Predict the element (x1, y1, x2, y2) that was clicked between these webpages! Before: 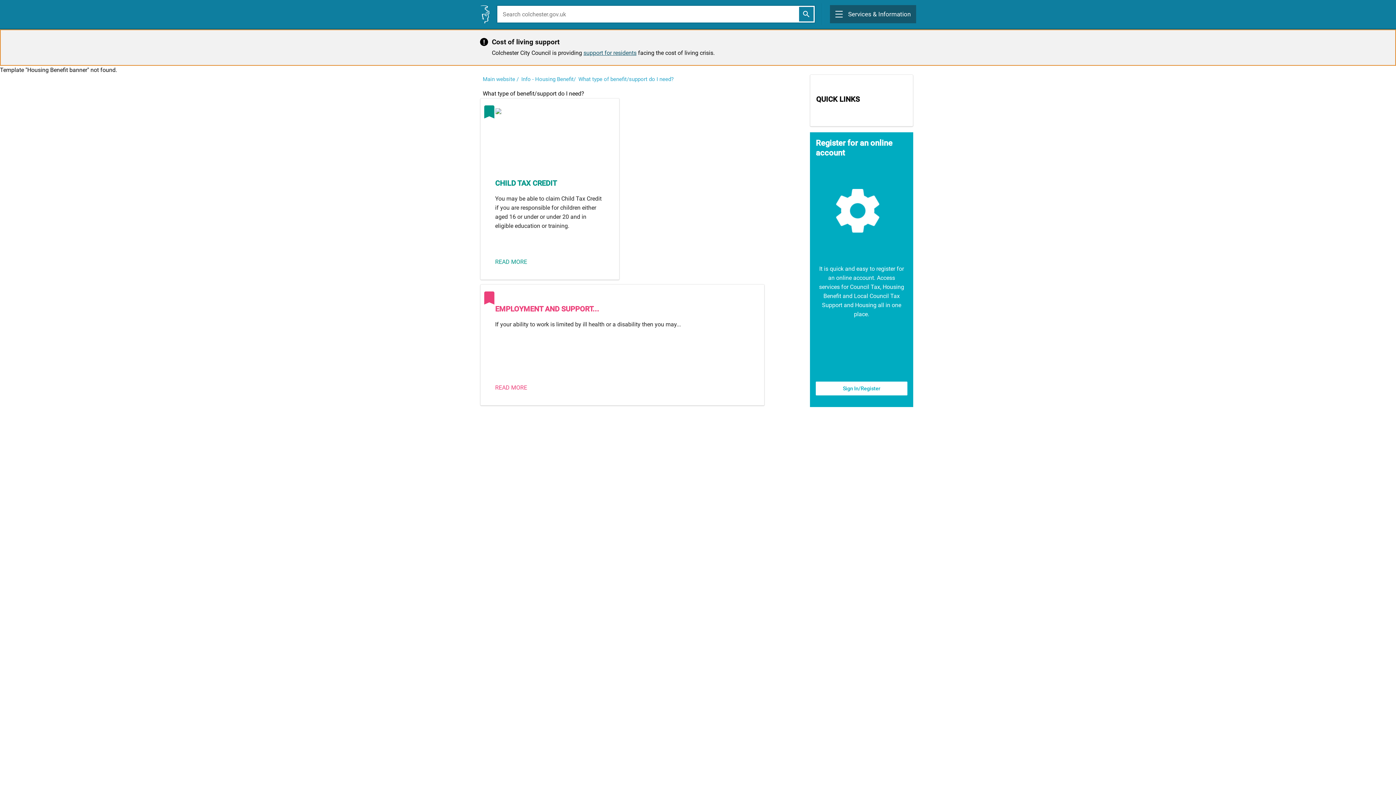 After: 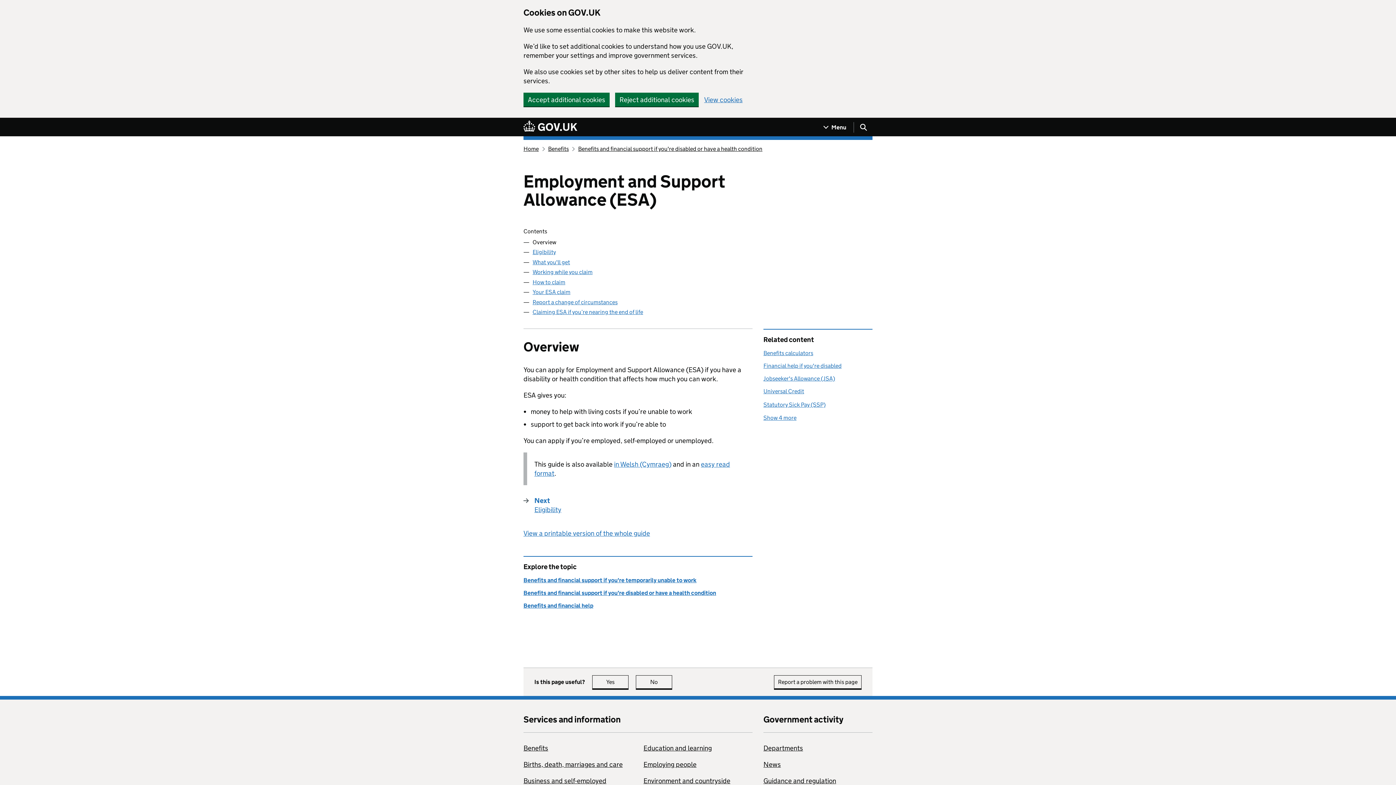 Action: label: EMPLOYMENT AND SUPPORT... bbox: (495, 304, 599, 313)